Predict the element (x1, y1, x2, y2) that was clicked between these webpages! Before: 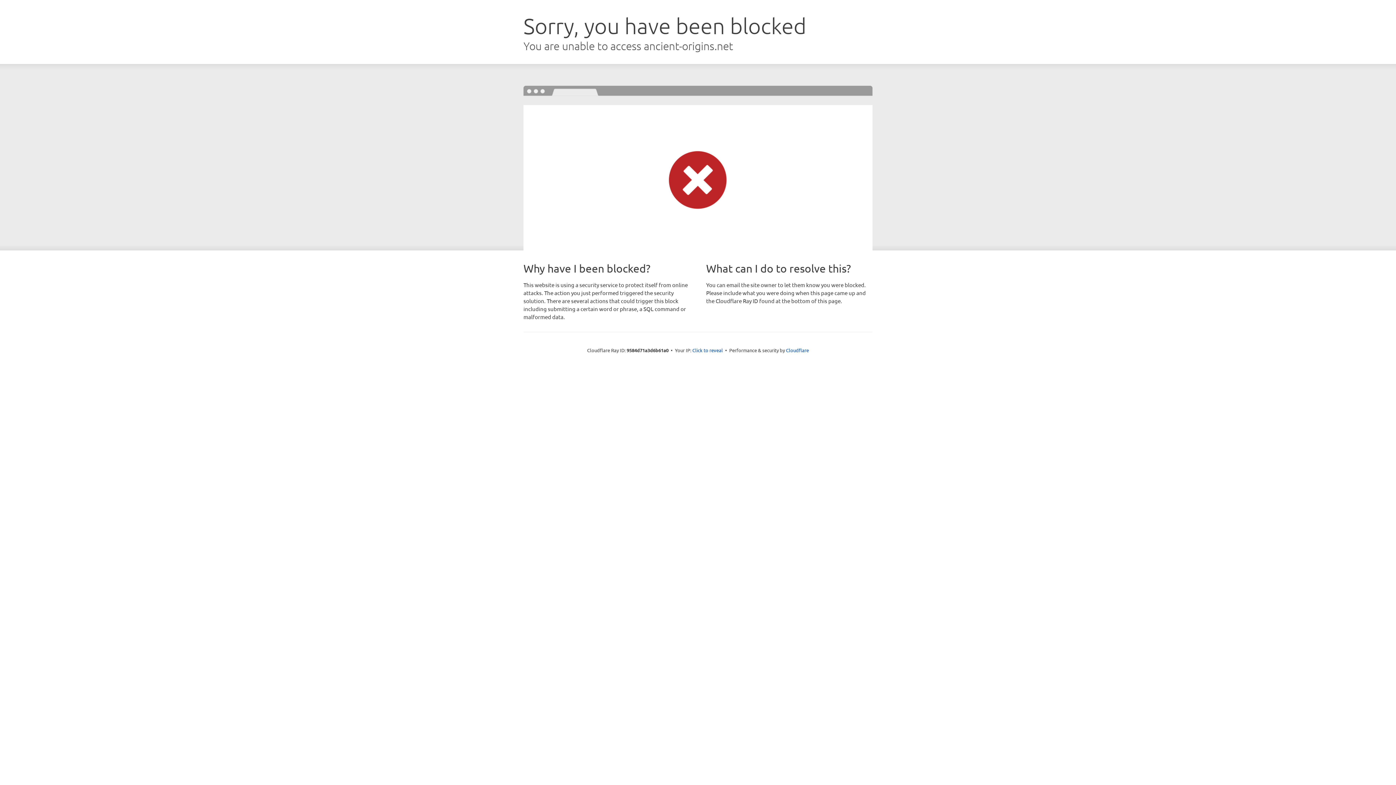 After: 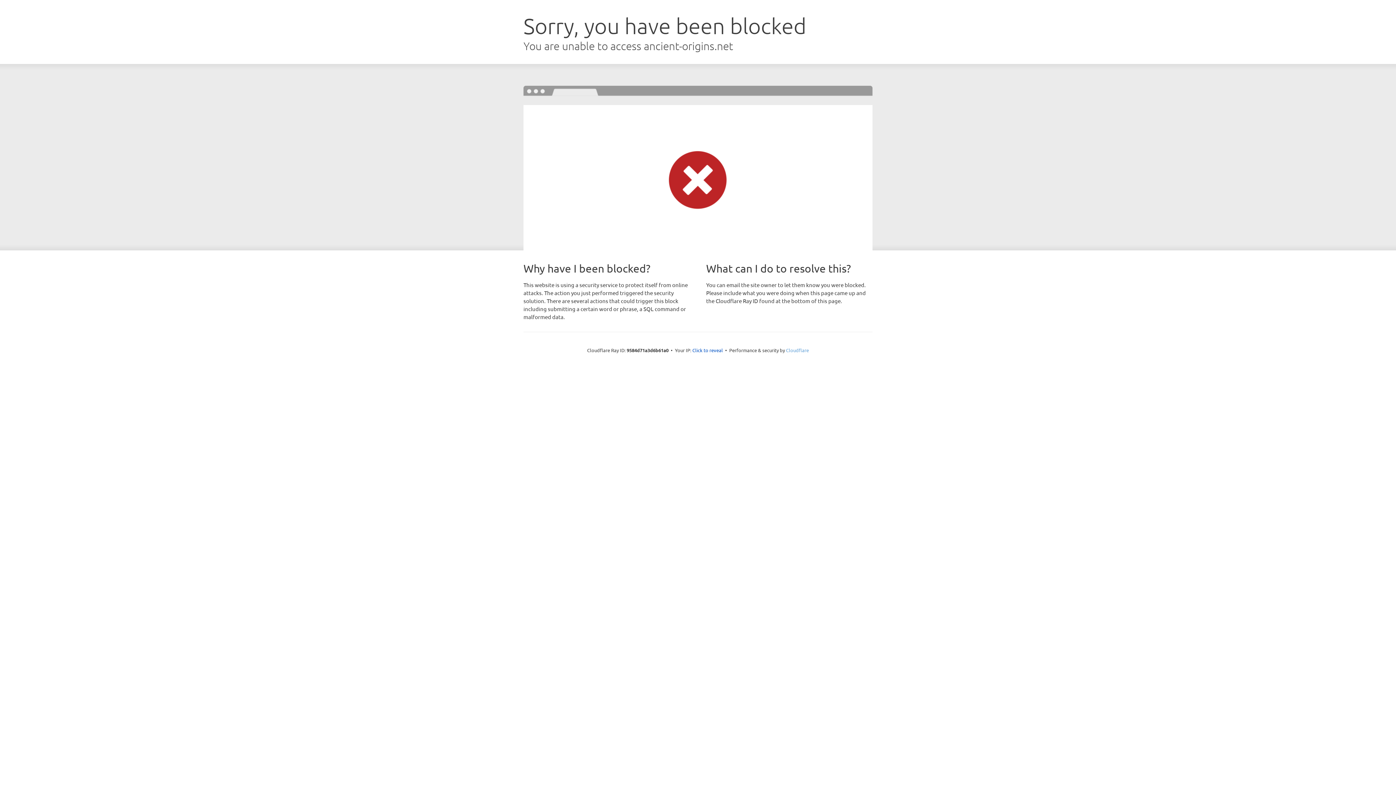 Action: label: Cloudflare bbox: (786, 347, 809, 353)